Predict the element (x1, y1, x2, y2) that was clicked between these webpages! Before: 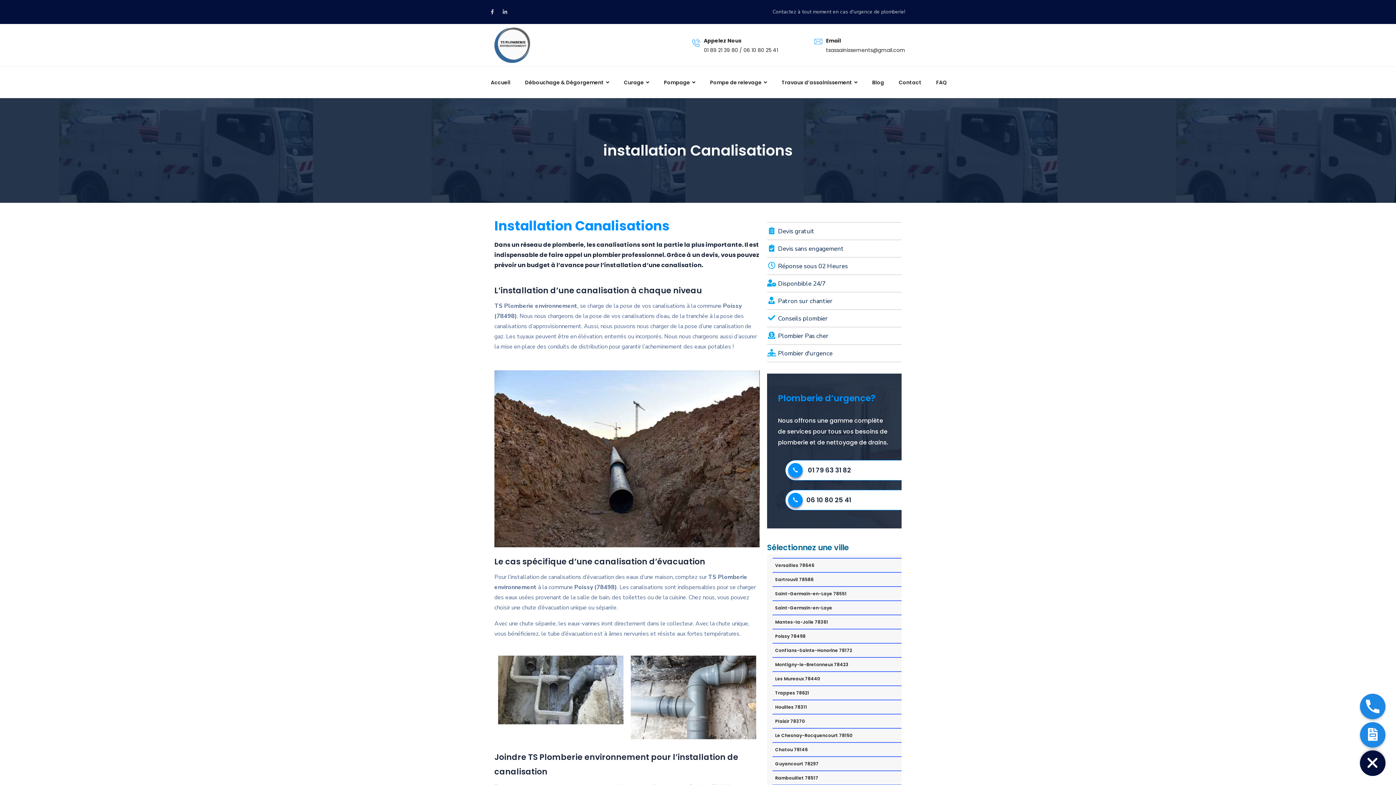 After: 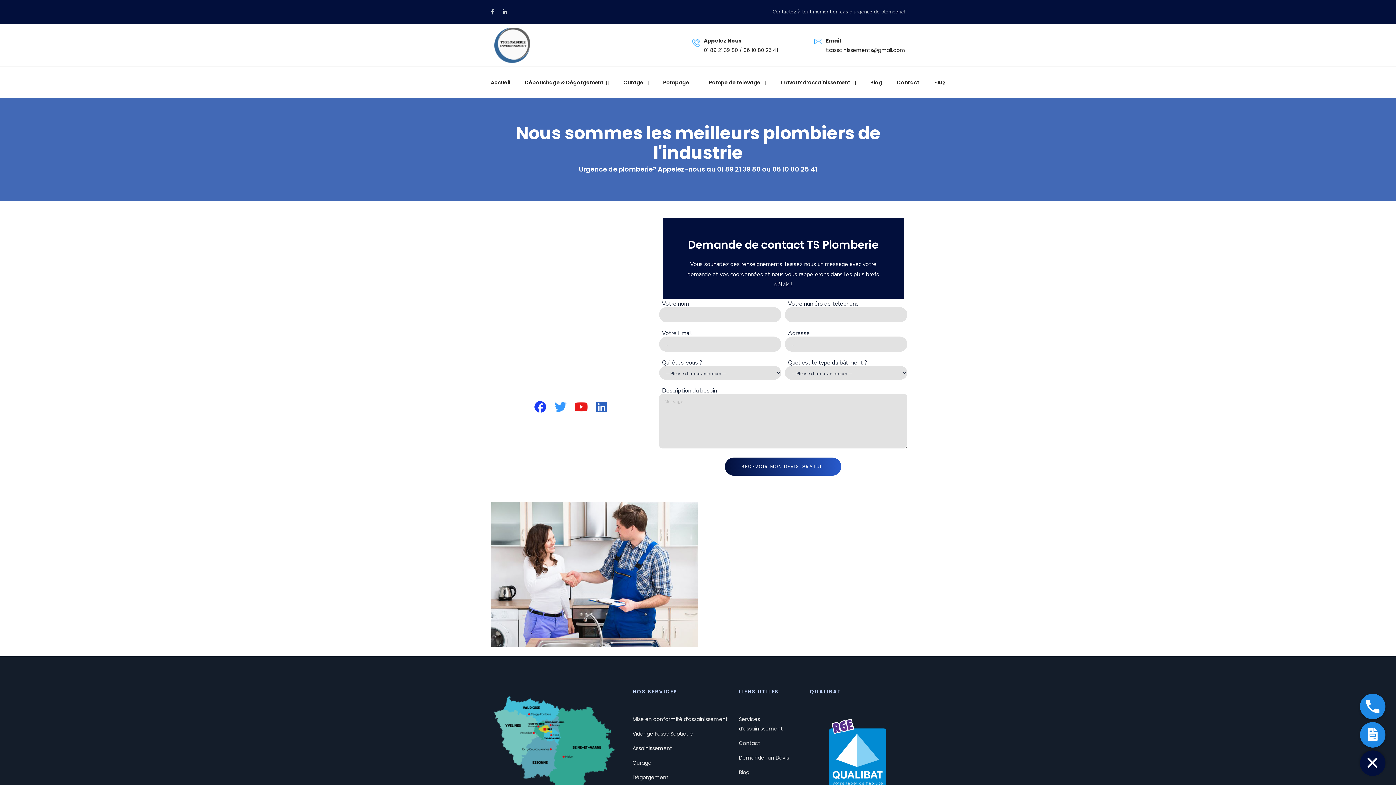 Action: label: Guyancourt 78297 bbox: (772, 761, 901, 767)